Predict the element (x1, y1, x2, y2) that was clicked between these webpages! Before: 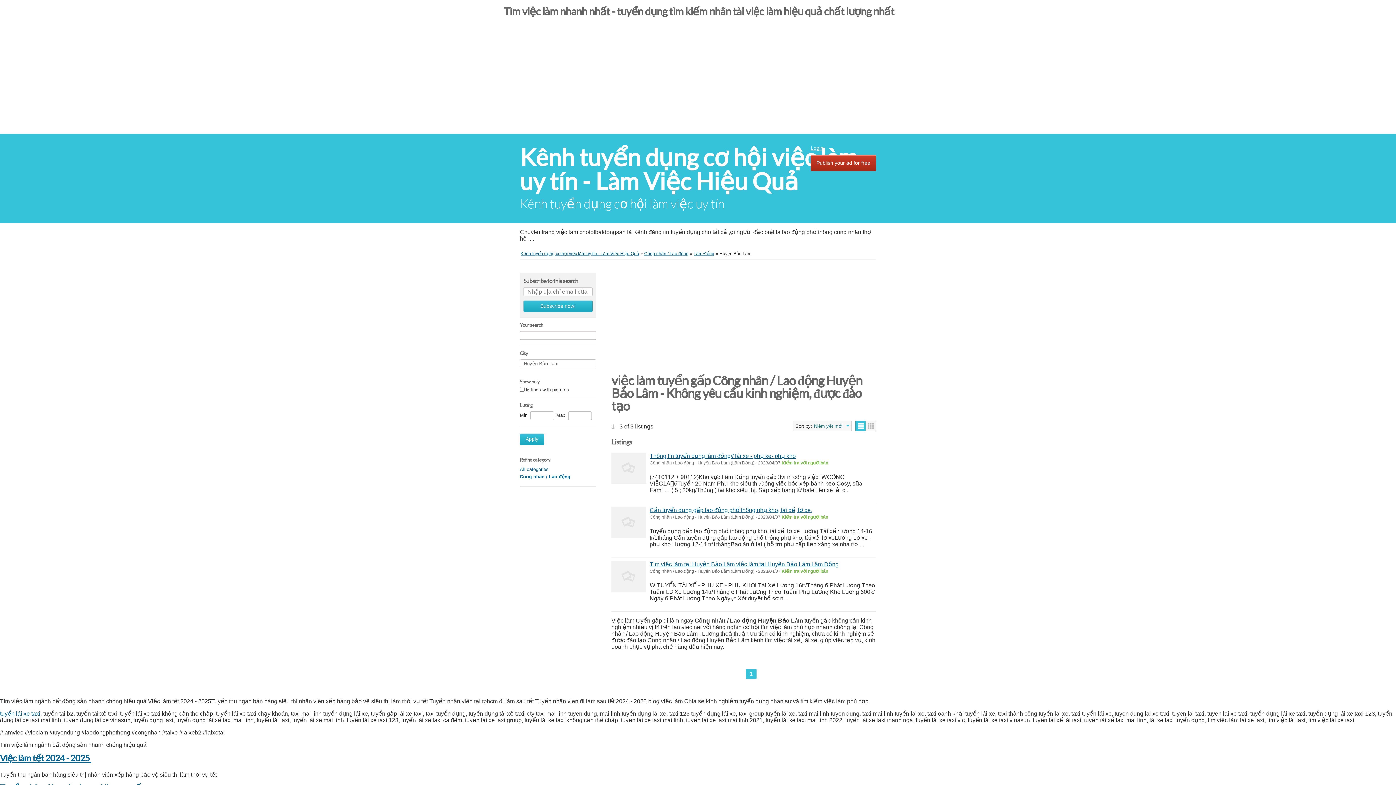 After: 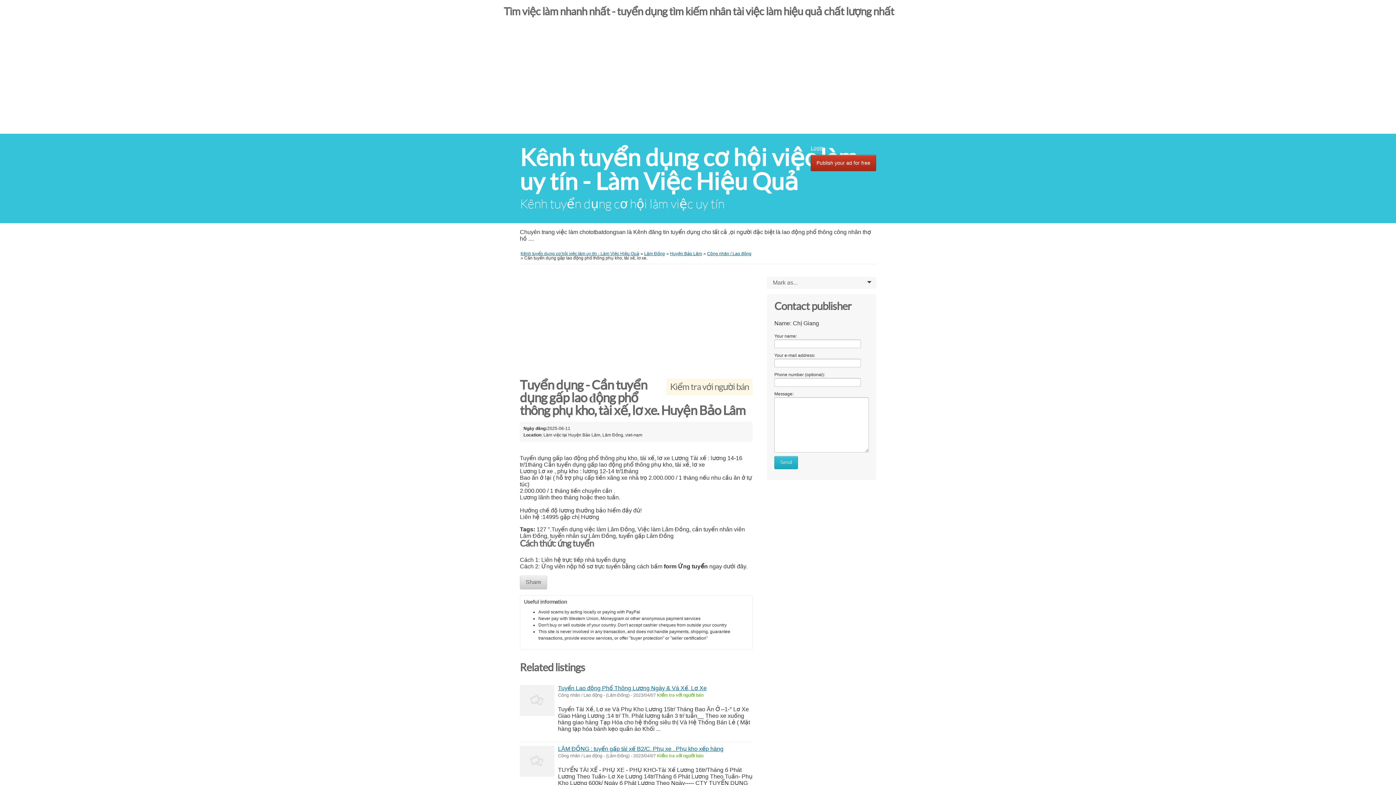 Action: label: Cần tuyển dụng gấp lao động phổ thông phụ kho, tài xế, lơ xe. bbox: (649, 507, 812, 513)